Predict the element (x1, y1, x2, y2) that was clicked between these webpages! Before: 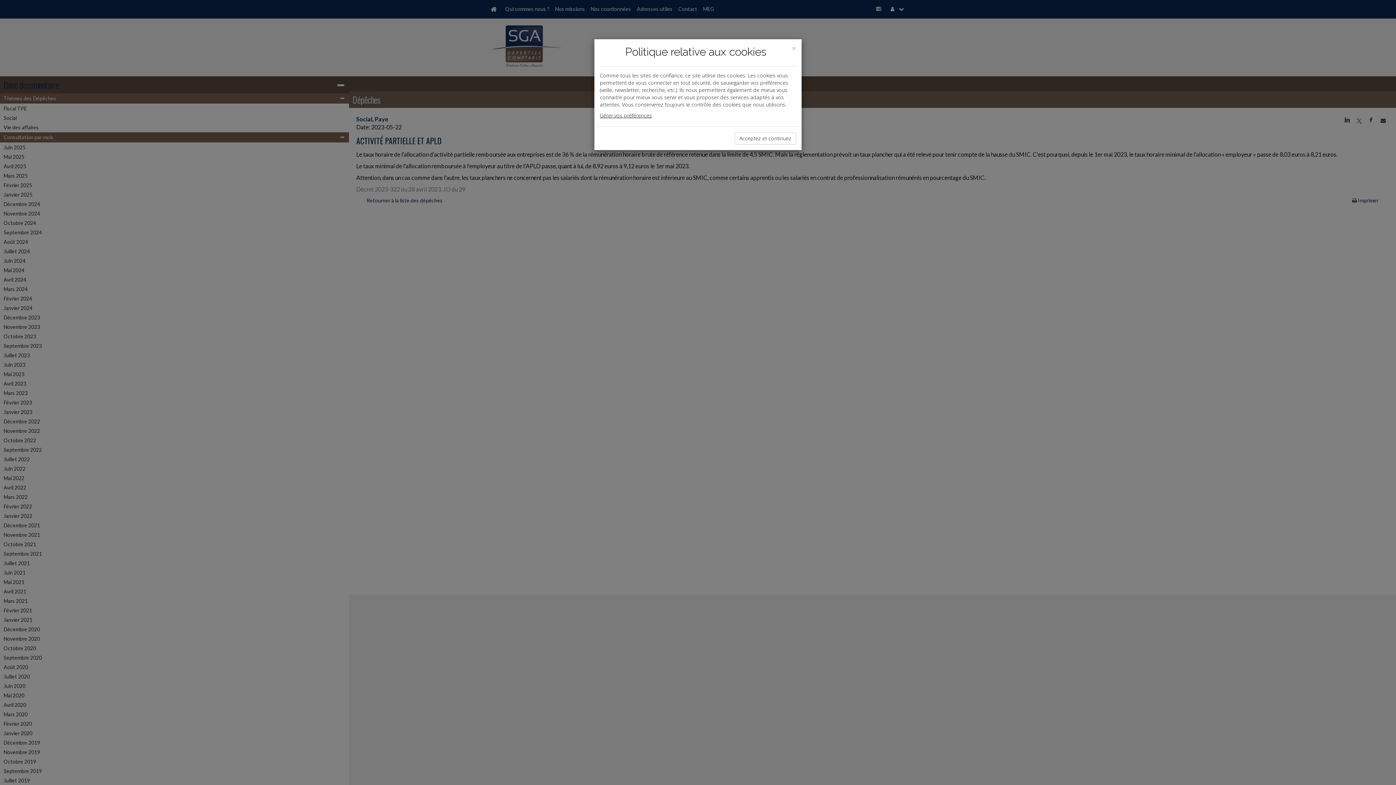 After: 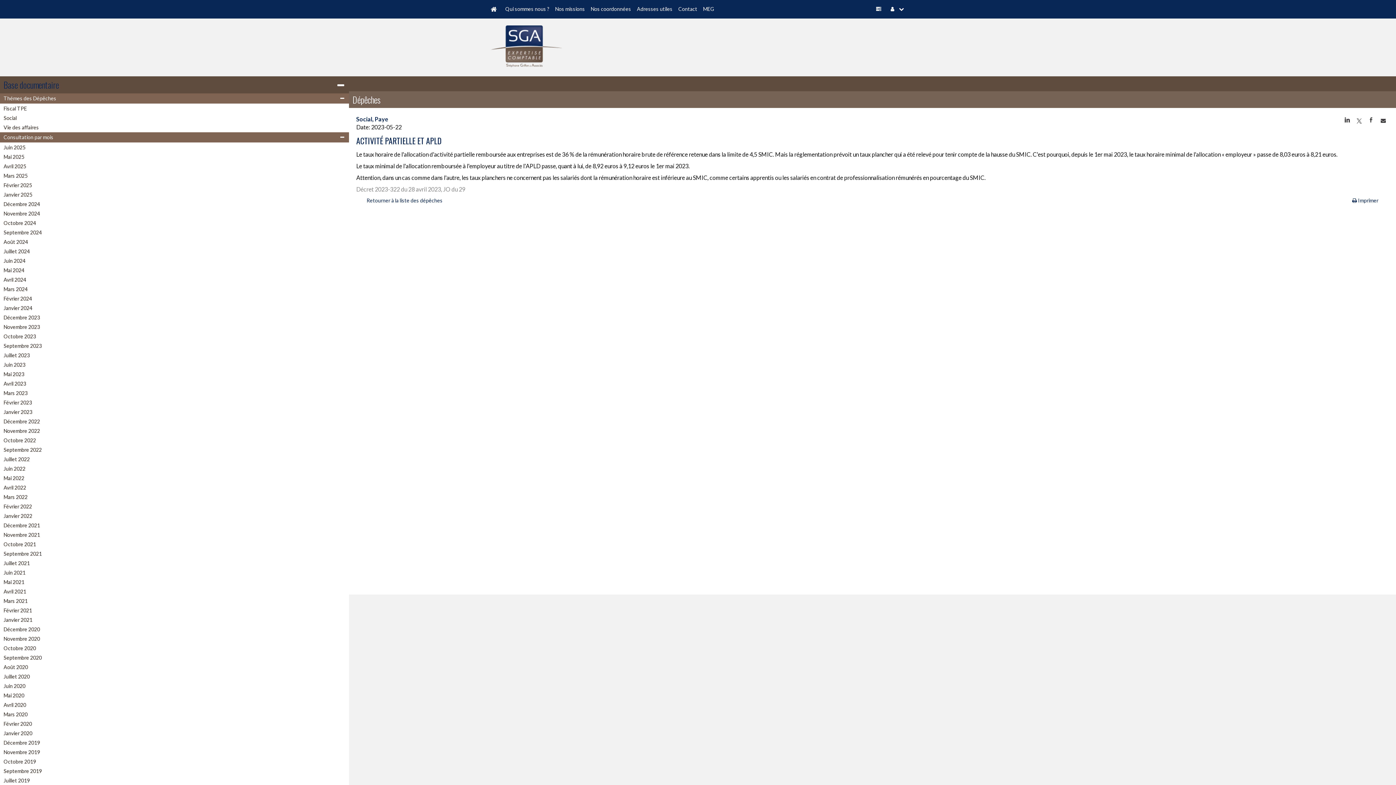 Action: label: Close bbox: (792, 44, 796, 52)